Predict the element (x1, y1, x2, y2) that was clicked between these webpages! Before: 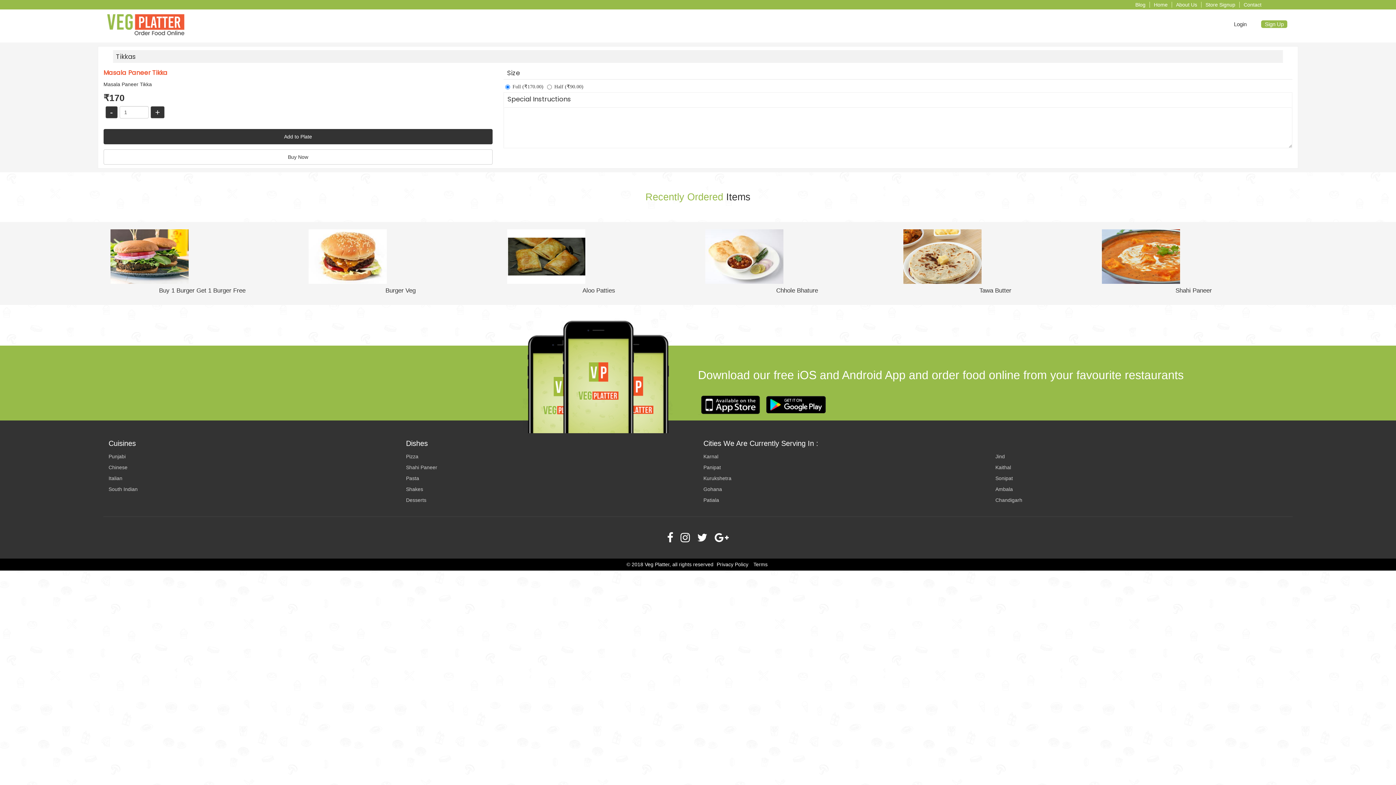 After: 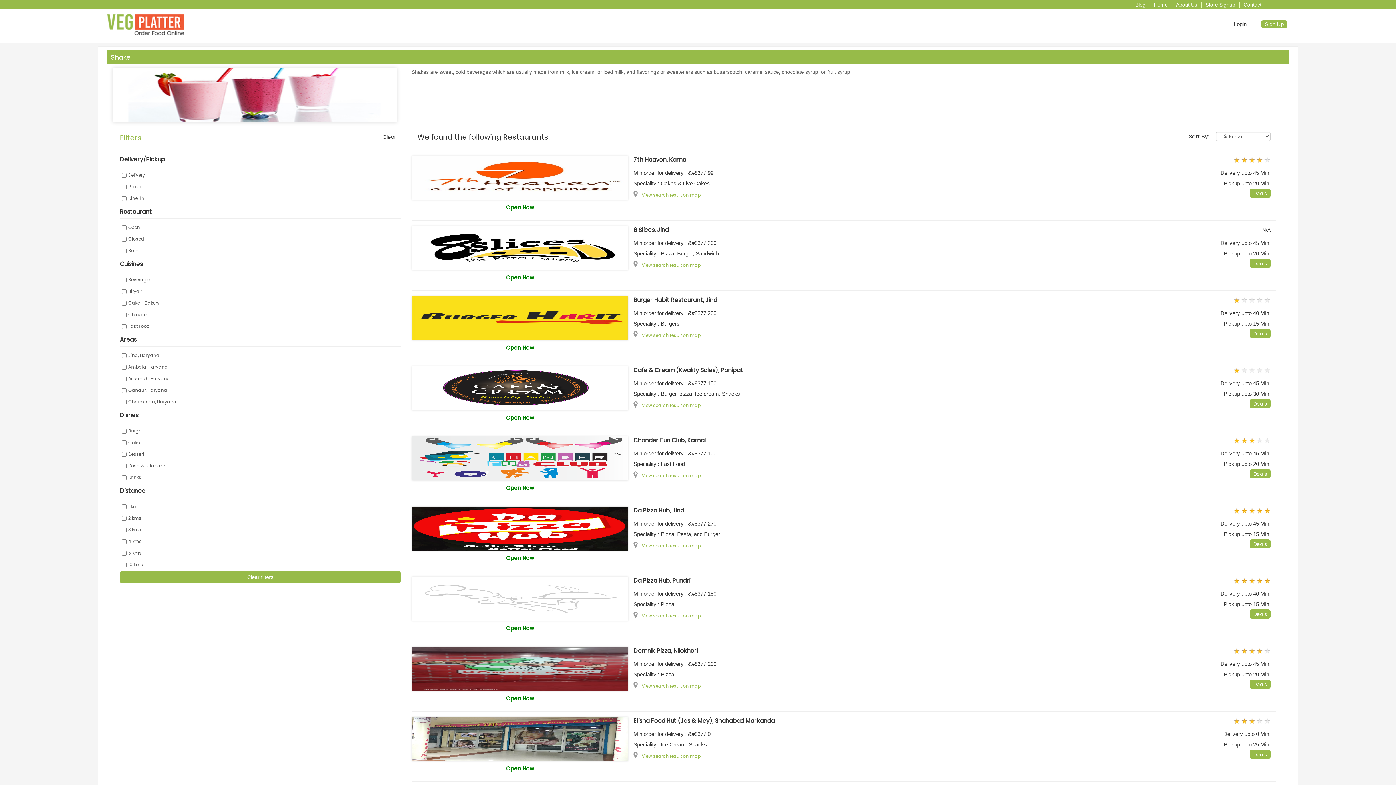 Action: label: Shakes bbox: (406, 485, 692, 493)